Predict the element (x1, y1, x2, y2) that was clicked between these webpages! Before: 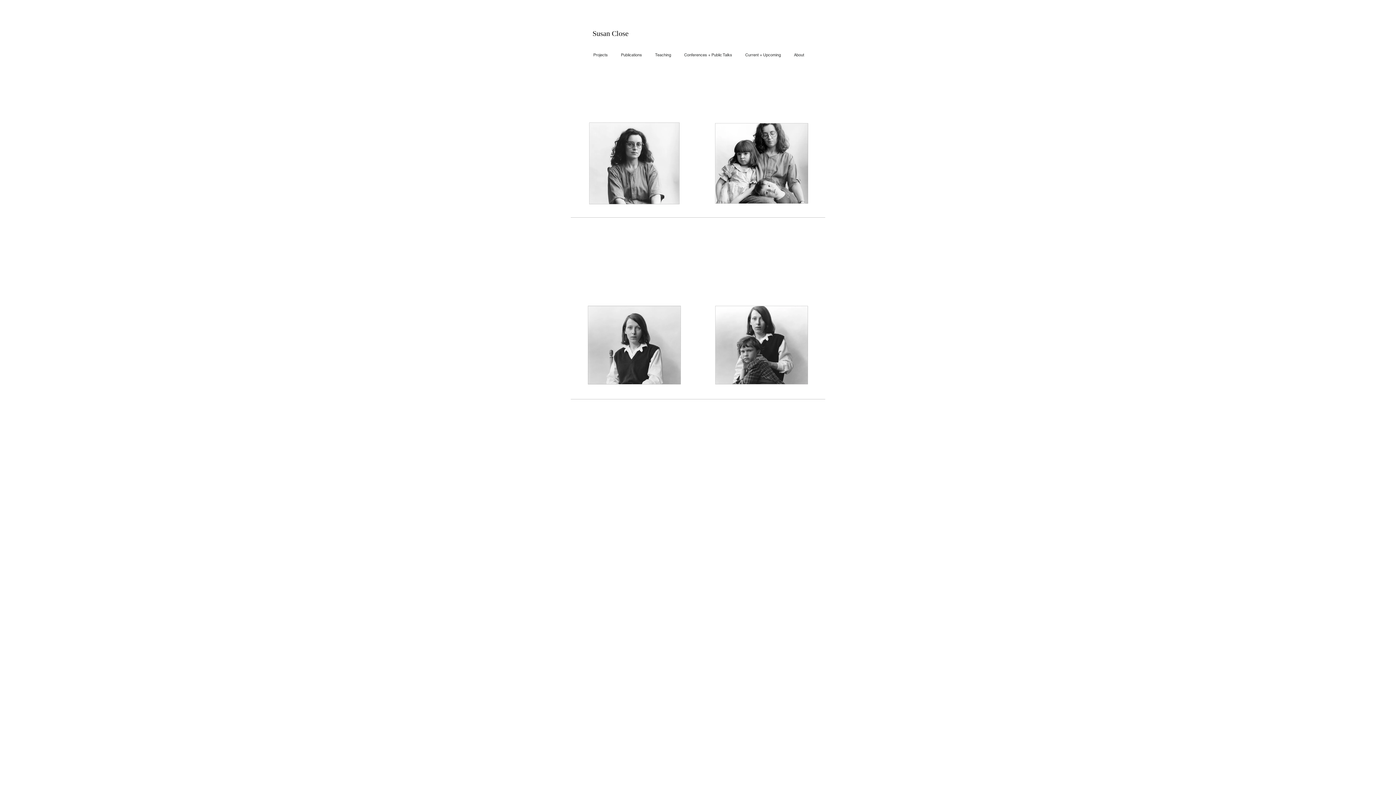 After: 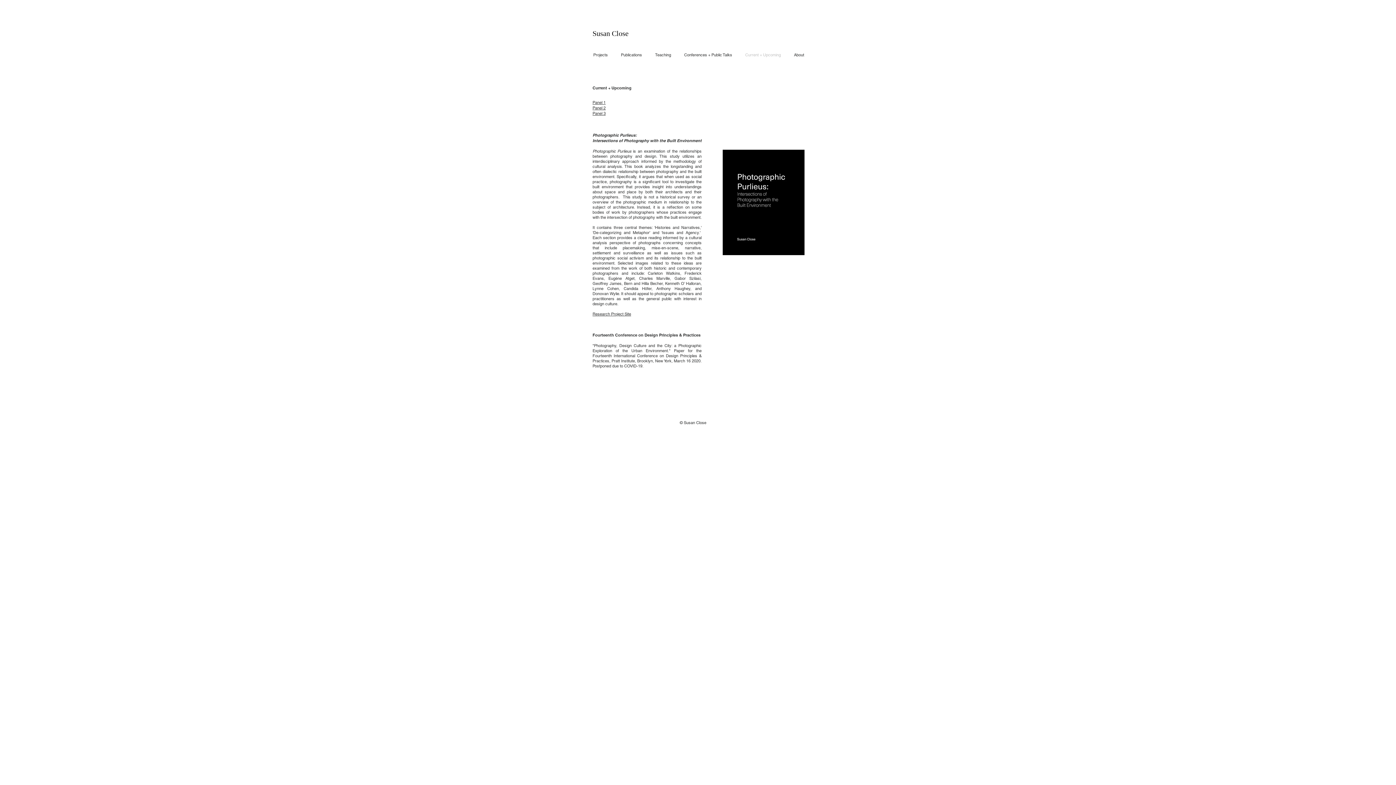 Action: label: Current + Upcoming bbox: (738, 46, 787, 64)